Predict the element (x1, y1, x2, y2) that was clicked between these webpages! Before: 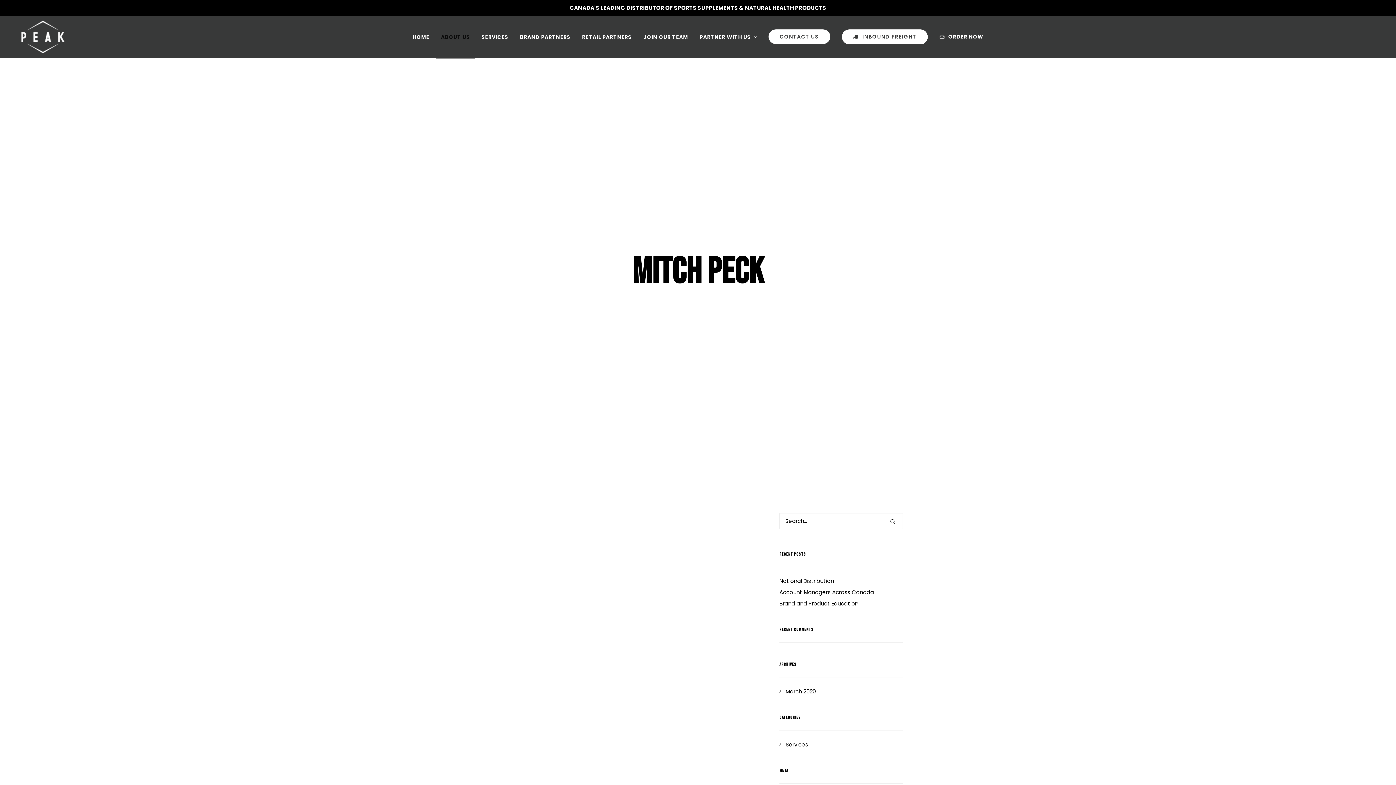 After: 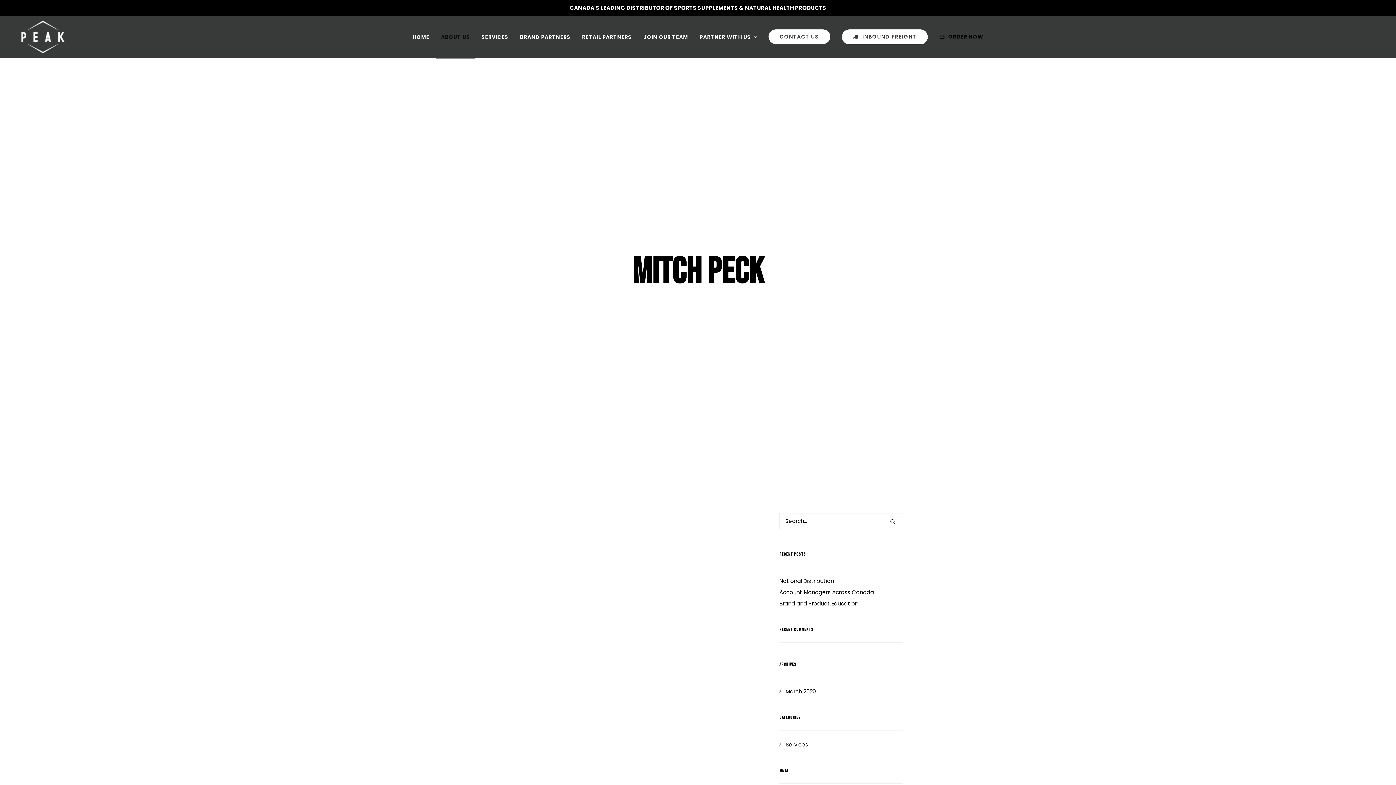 Action: bbox: (934, 15, 988, 57) label: ORDER NOW